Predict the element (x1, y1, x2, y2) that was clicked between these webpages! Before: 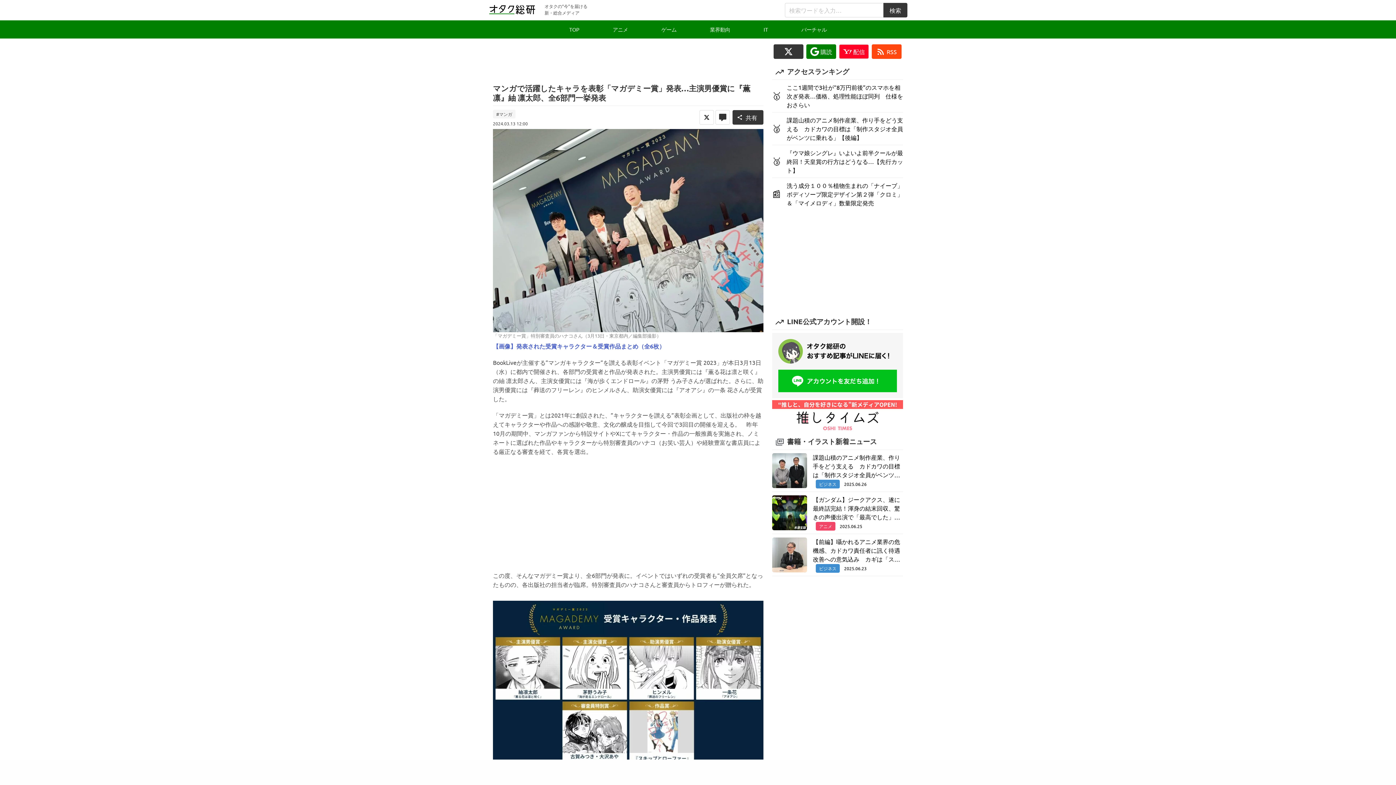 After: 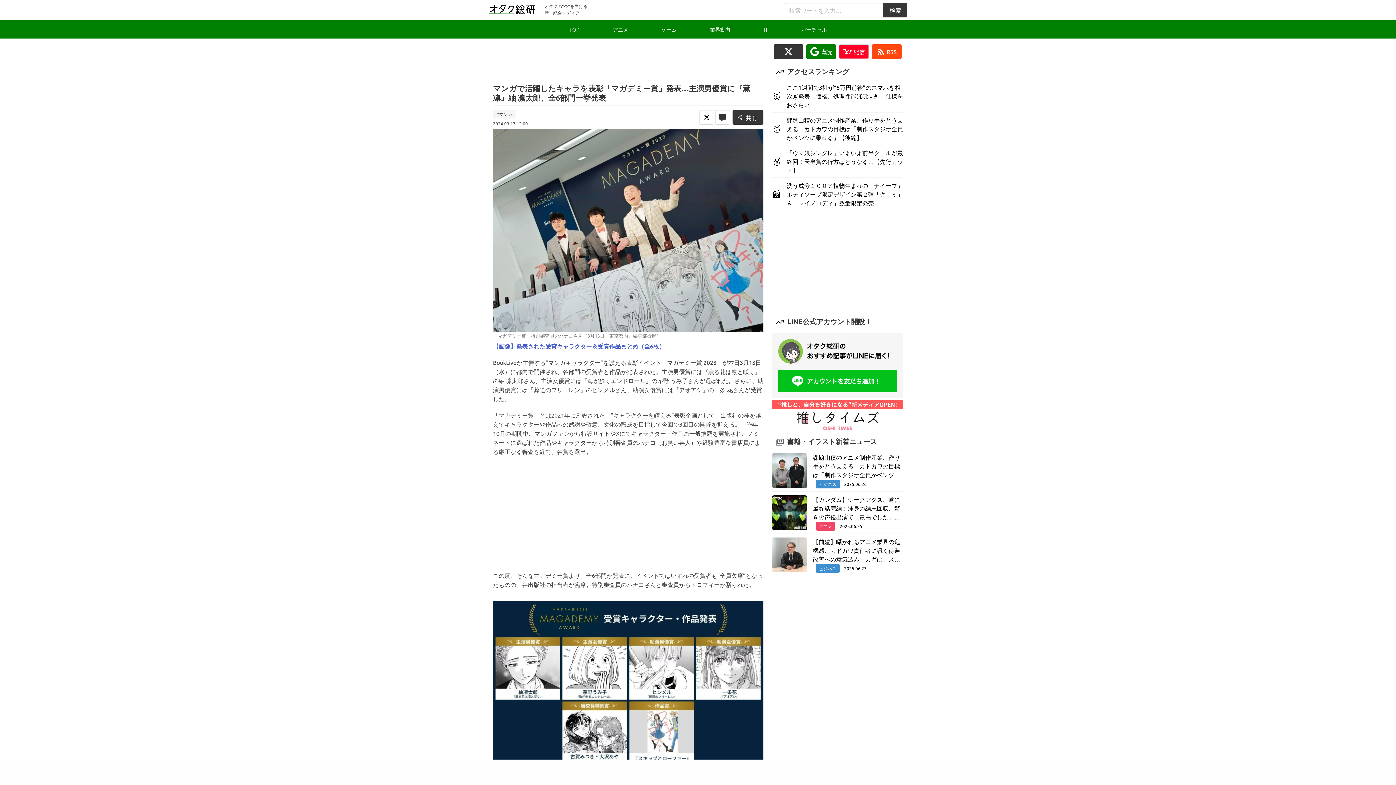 Action: label:   bbox: (772, 392, 903, 399)